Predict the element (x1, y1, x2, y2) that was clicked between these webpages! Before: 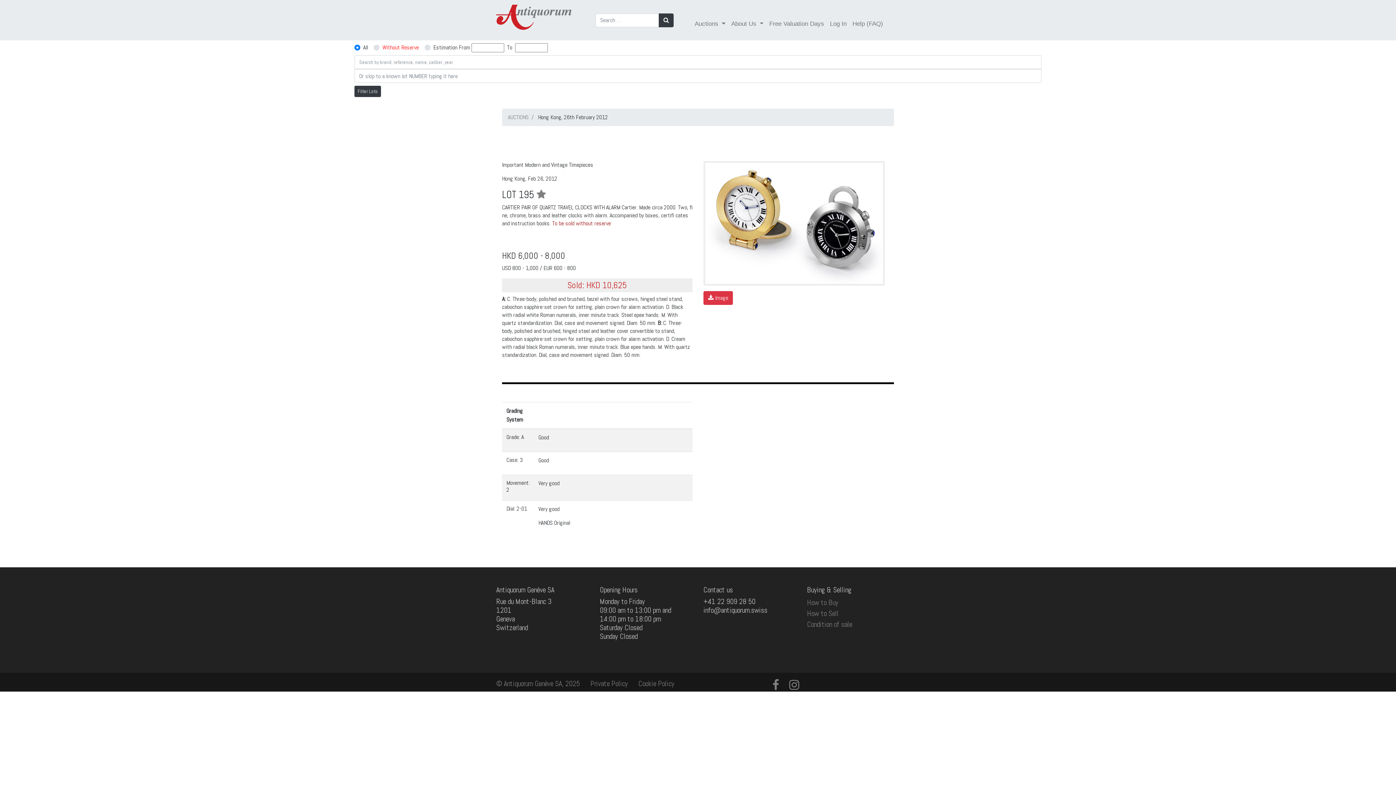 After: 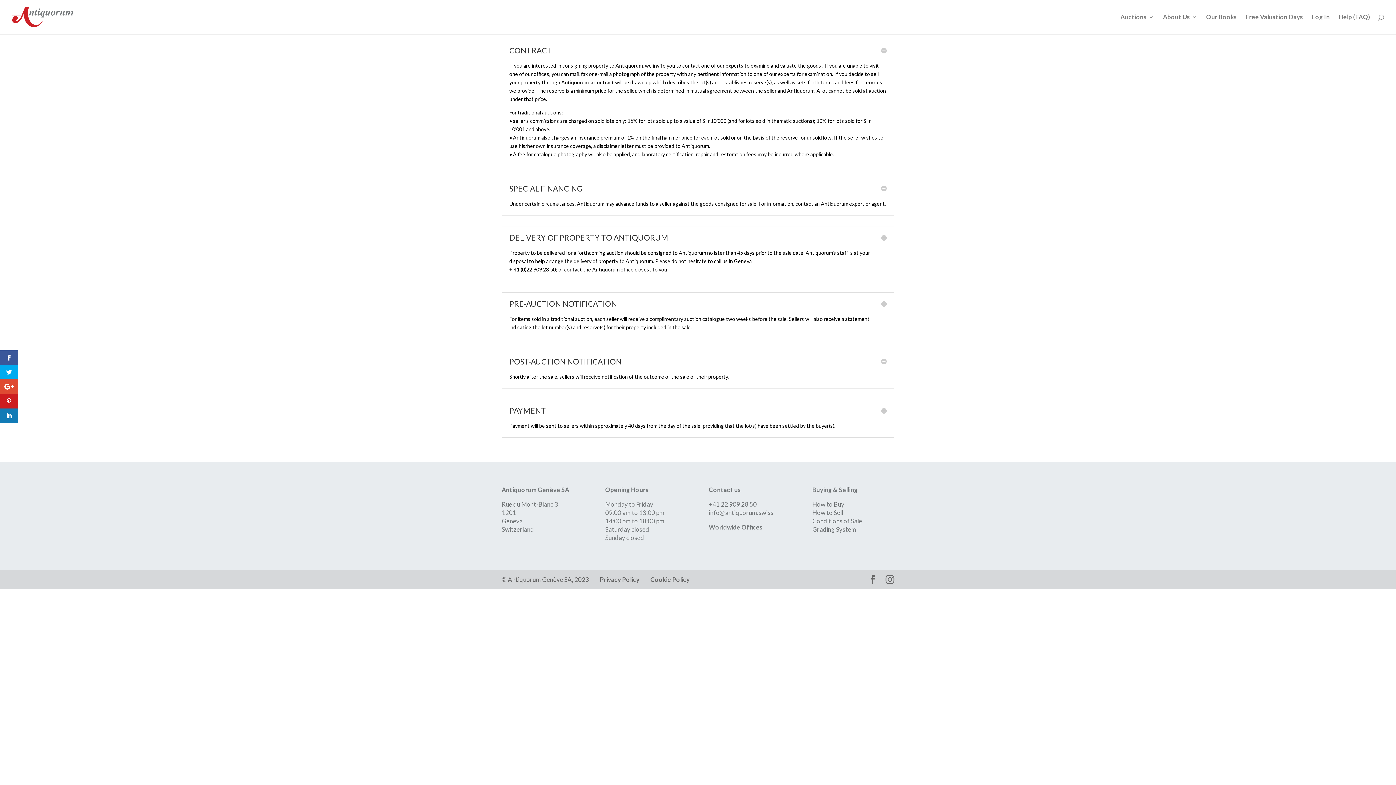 Action: bbox: (807, 609, 838, 618) label: How to Sell